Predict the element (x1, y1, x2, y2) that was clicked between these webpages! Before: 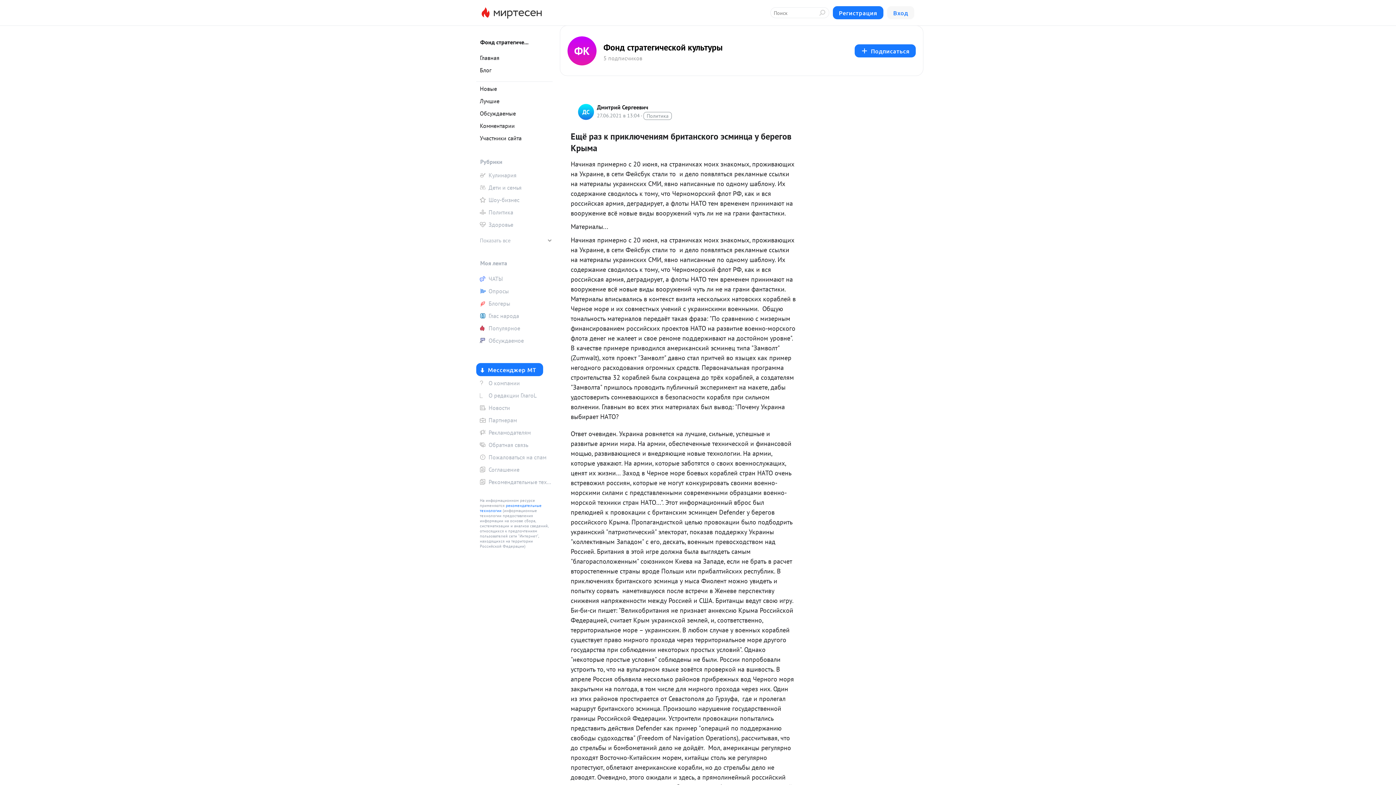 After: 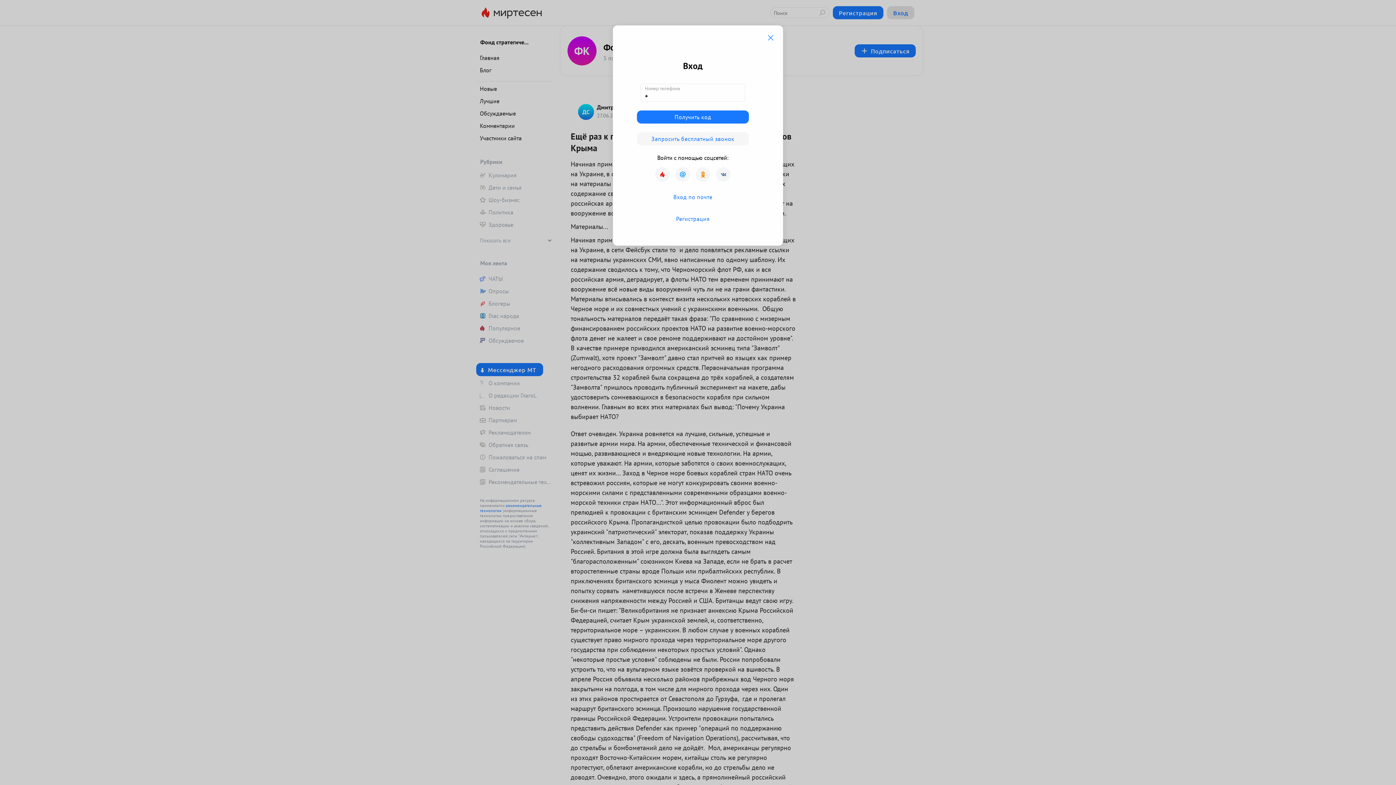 Action: label: Вход bbox: (887, 6, 914, 19)